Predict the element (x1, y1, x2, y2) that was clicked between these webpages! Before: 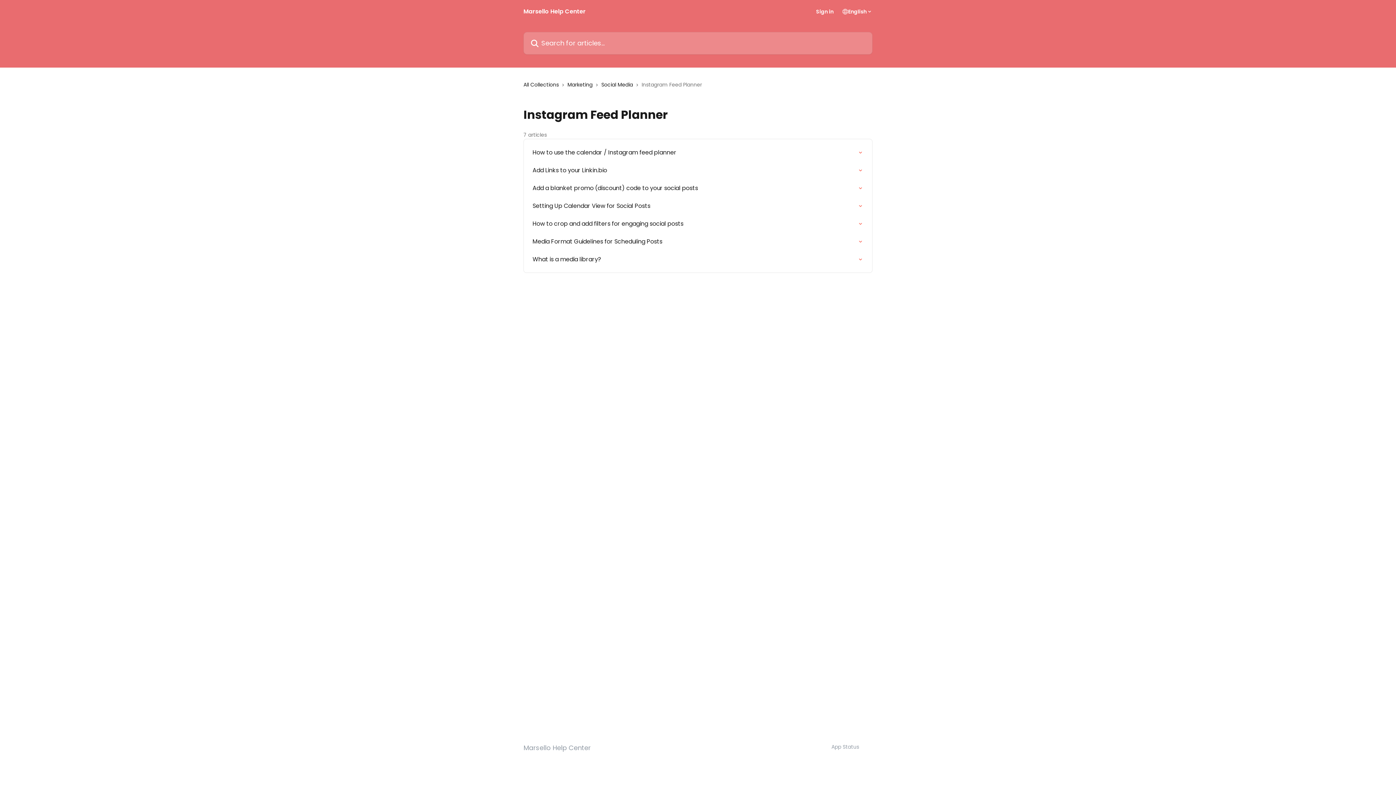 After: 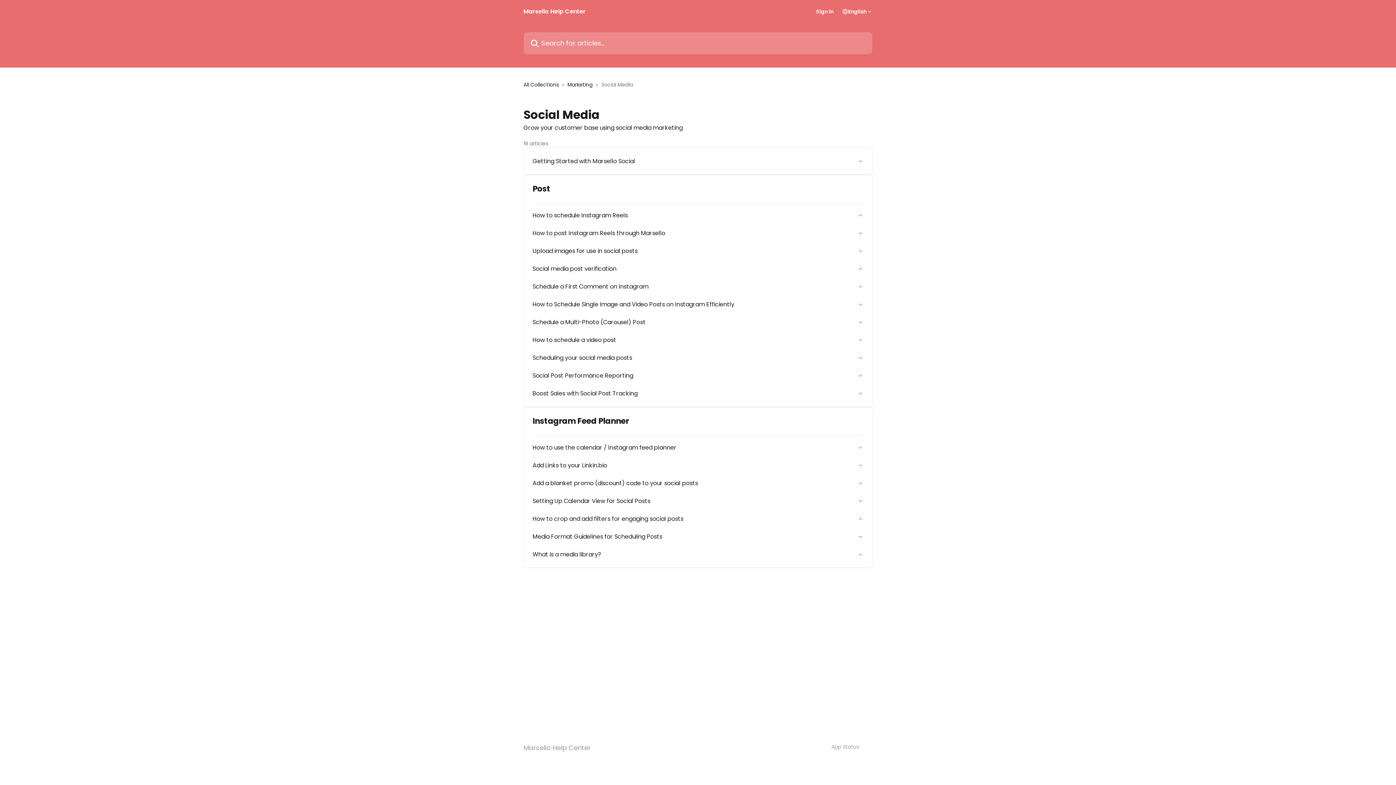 Action: label: Social Media bbox: (601, 80, 636, 88)